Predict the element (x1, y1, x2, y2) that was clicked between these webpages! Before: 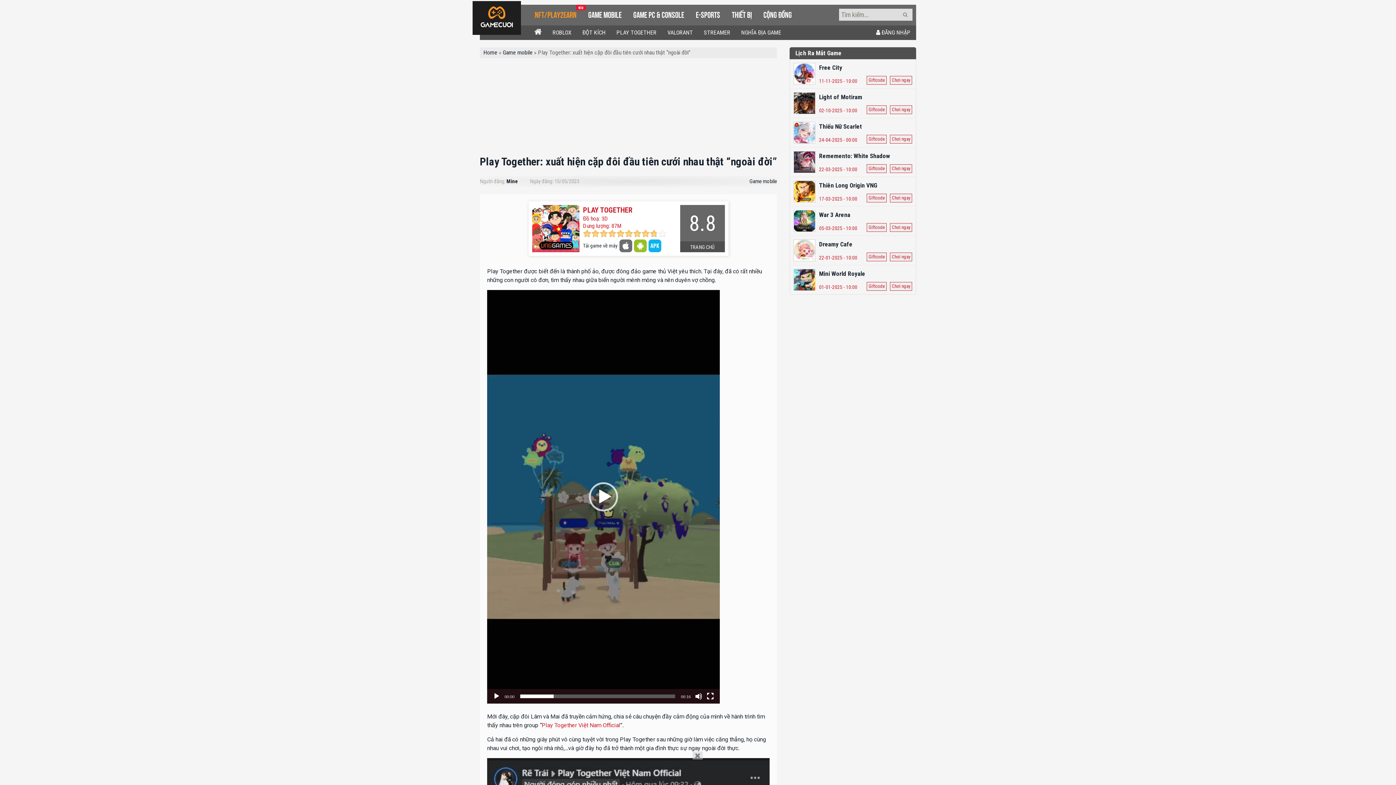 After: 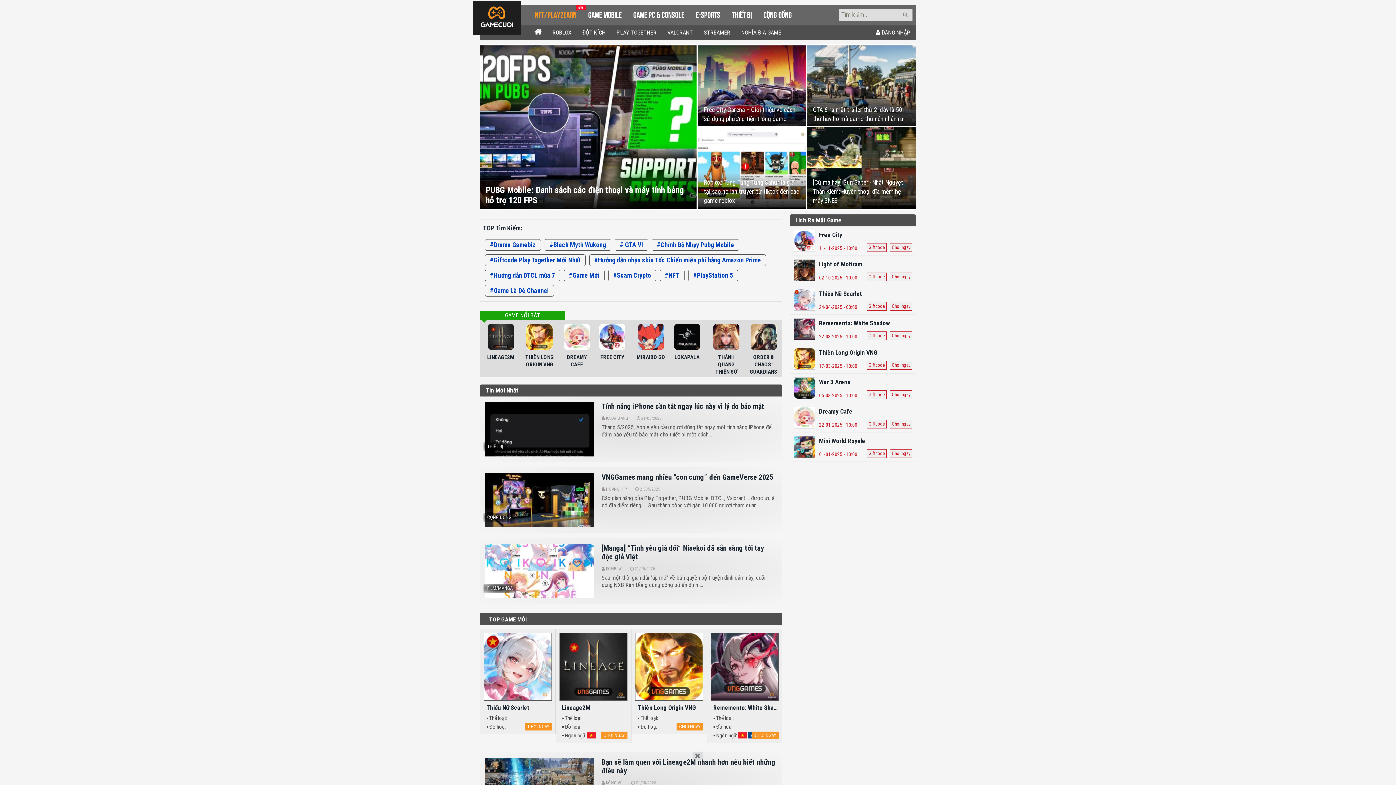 Action: bbox: (472, 1, 521, 34)